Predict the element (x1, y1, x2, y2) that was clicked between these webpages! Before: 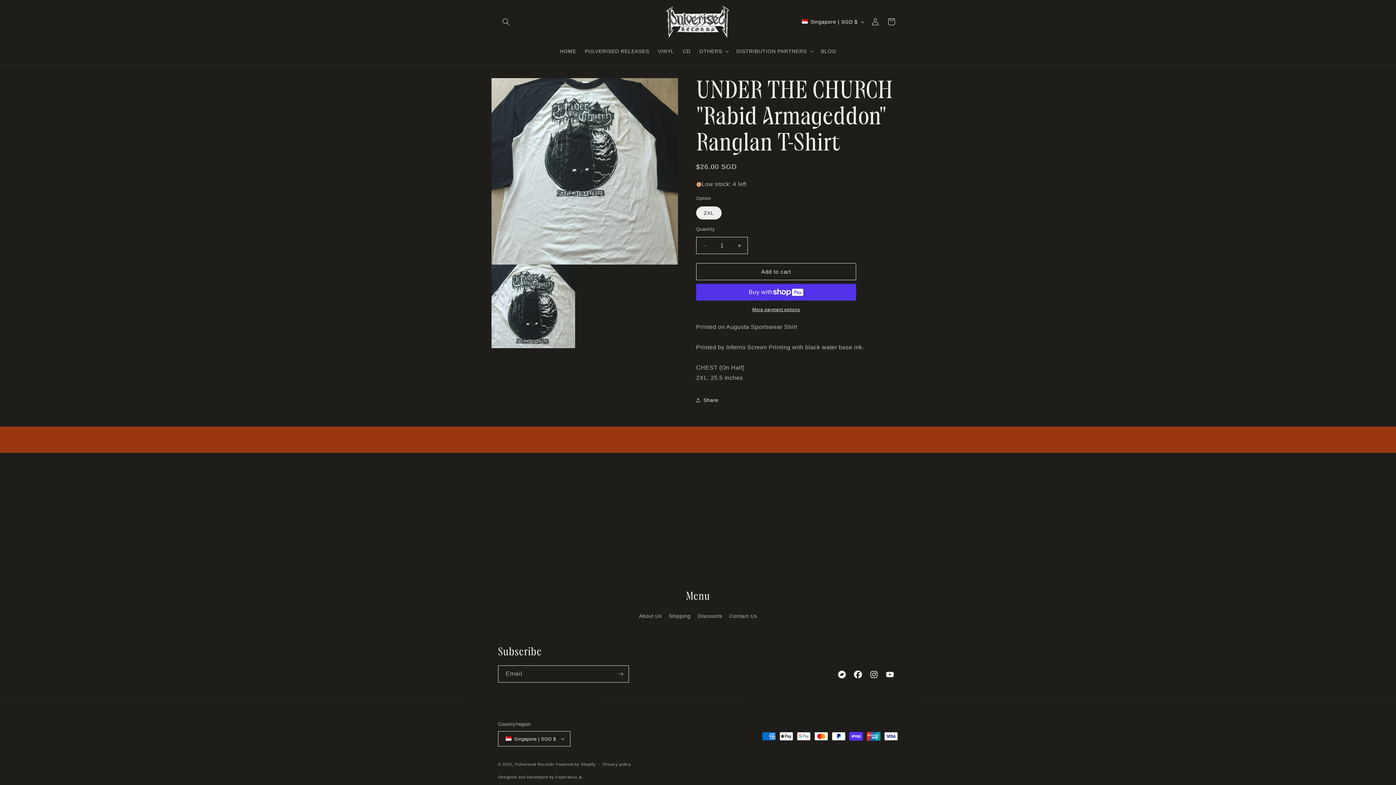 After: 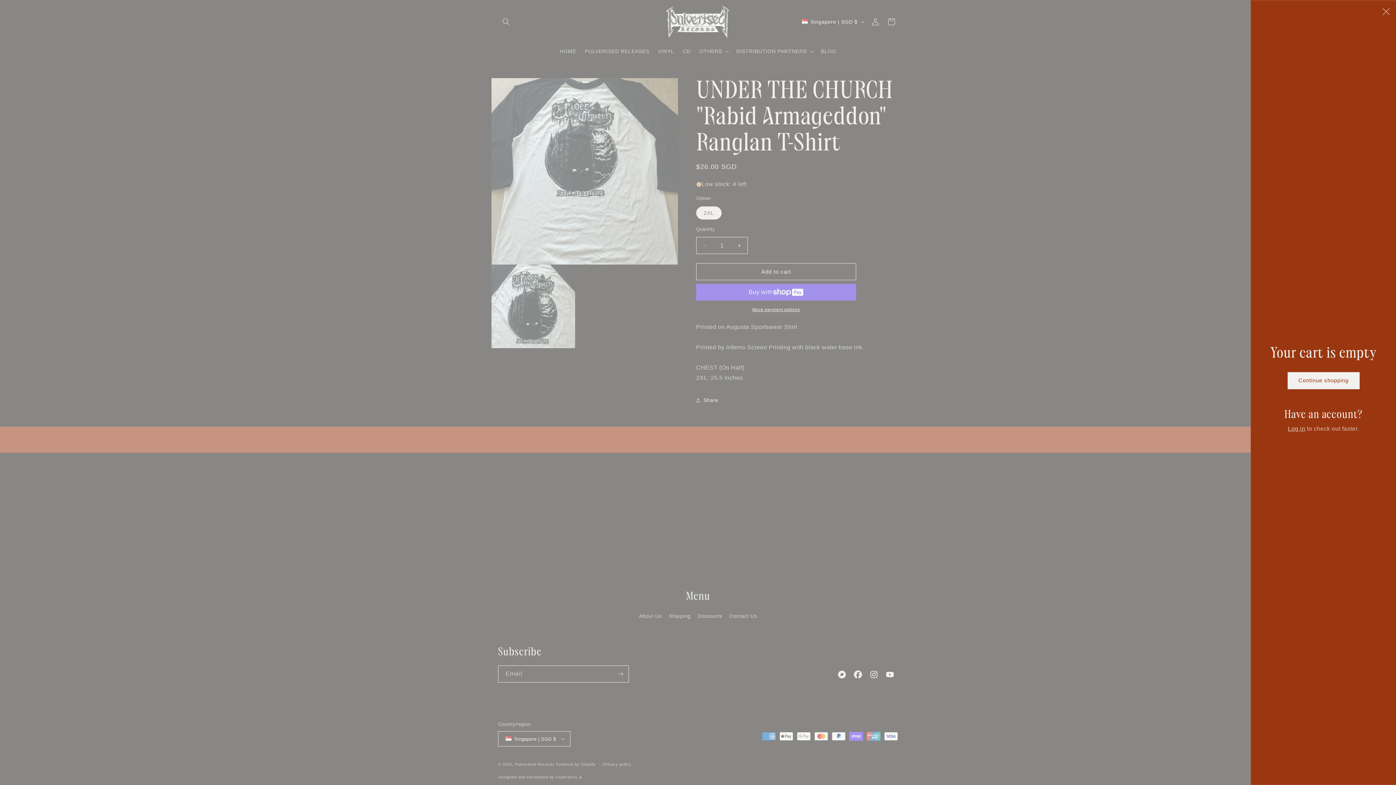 Action: label: Cart bbox: (883, 13, 899, 29)